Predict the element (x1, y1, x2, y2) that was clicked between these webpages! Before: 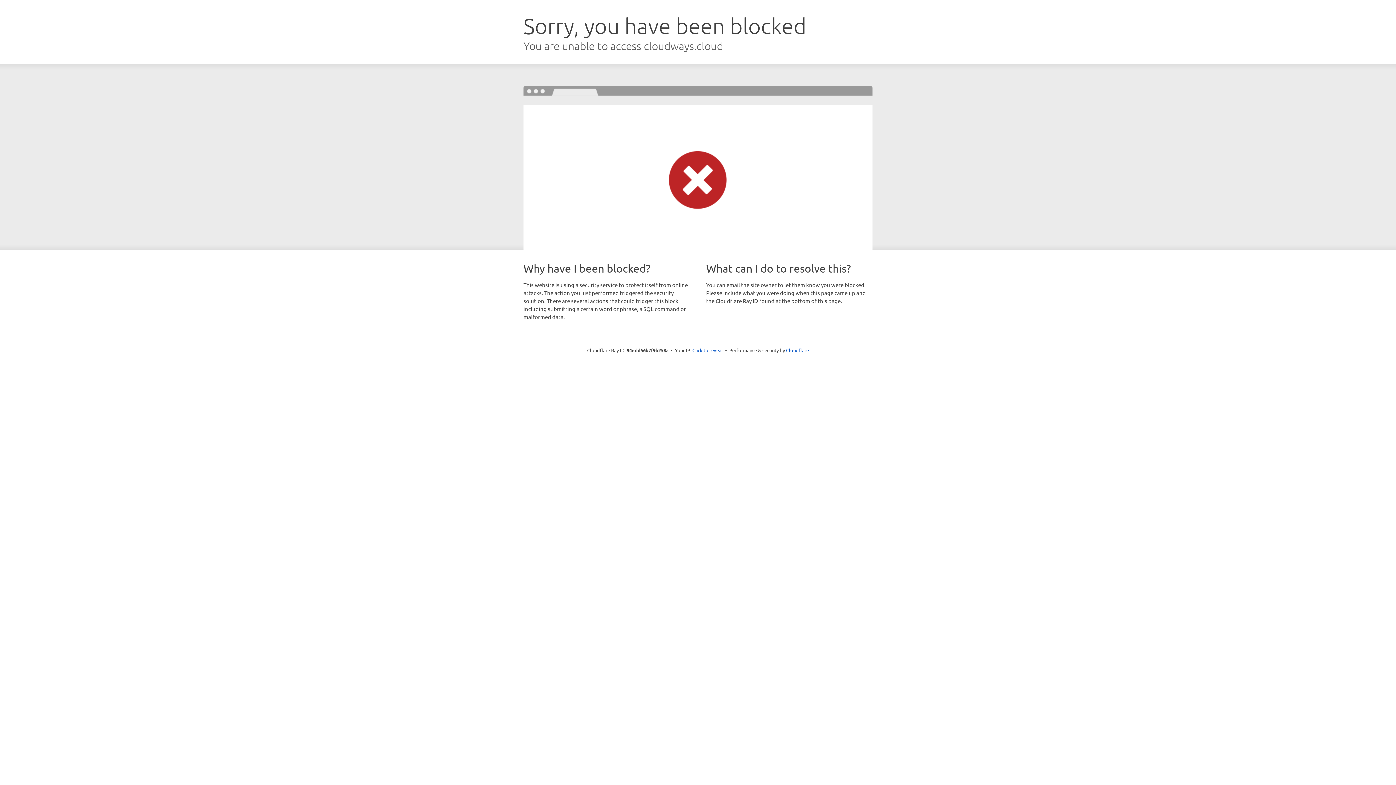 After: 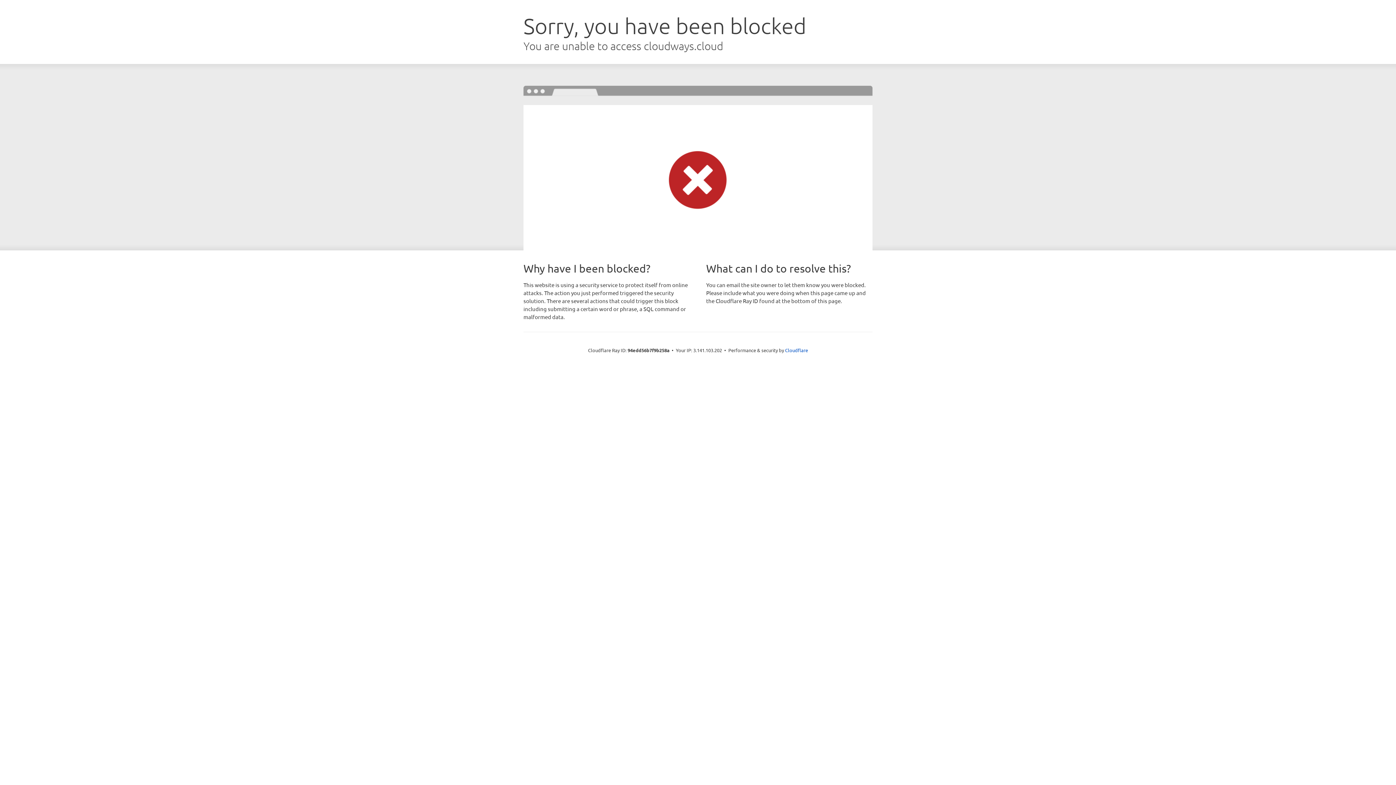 Action: label: Click to reveal bbox: (692, 346, 723, 353)